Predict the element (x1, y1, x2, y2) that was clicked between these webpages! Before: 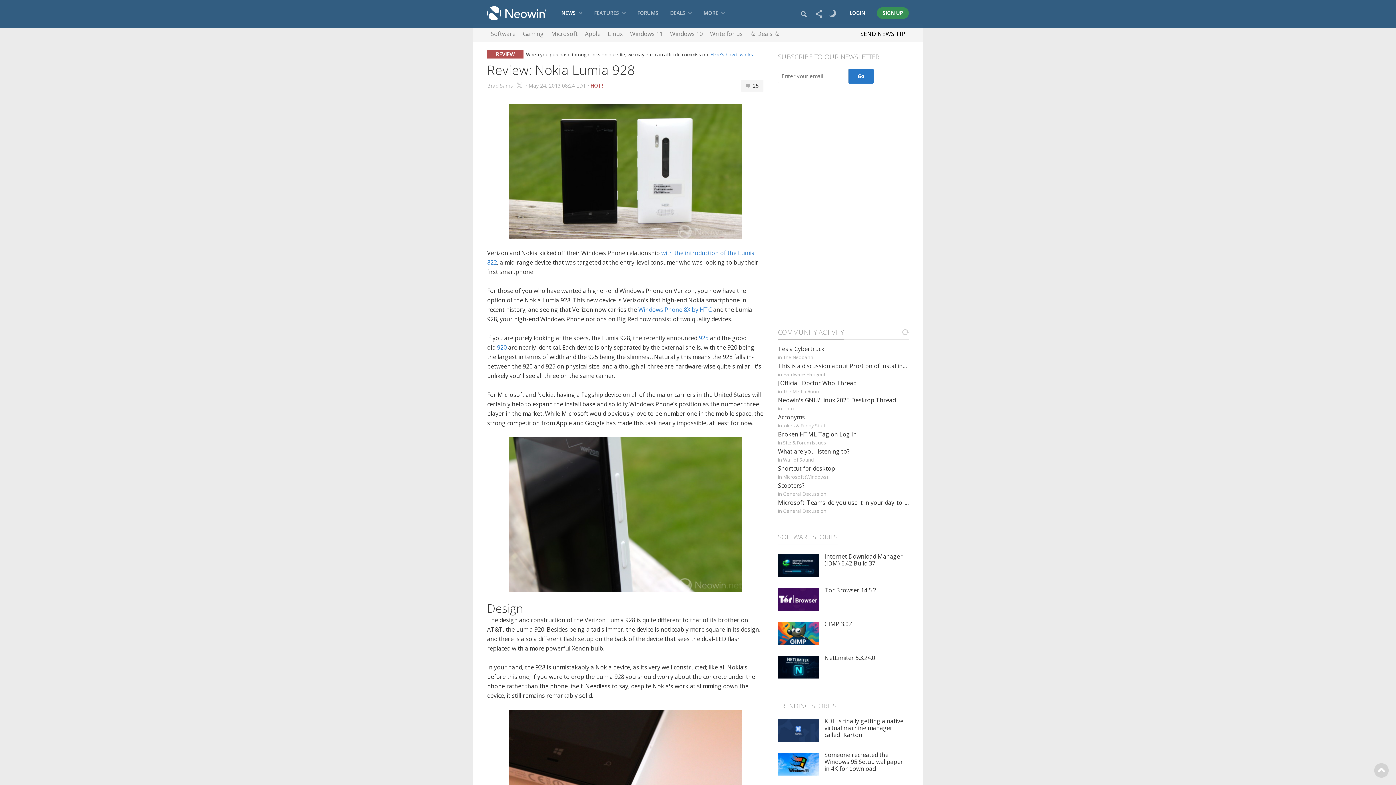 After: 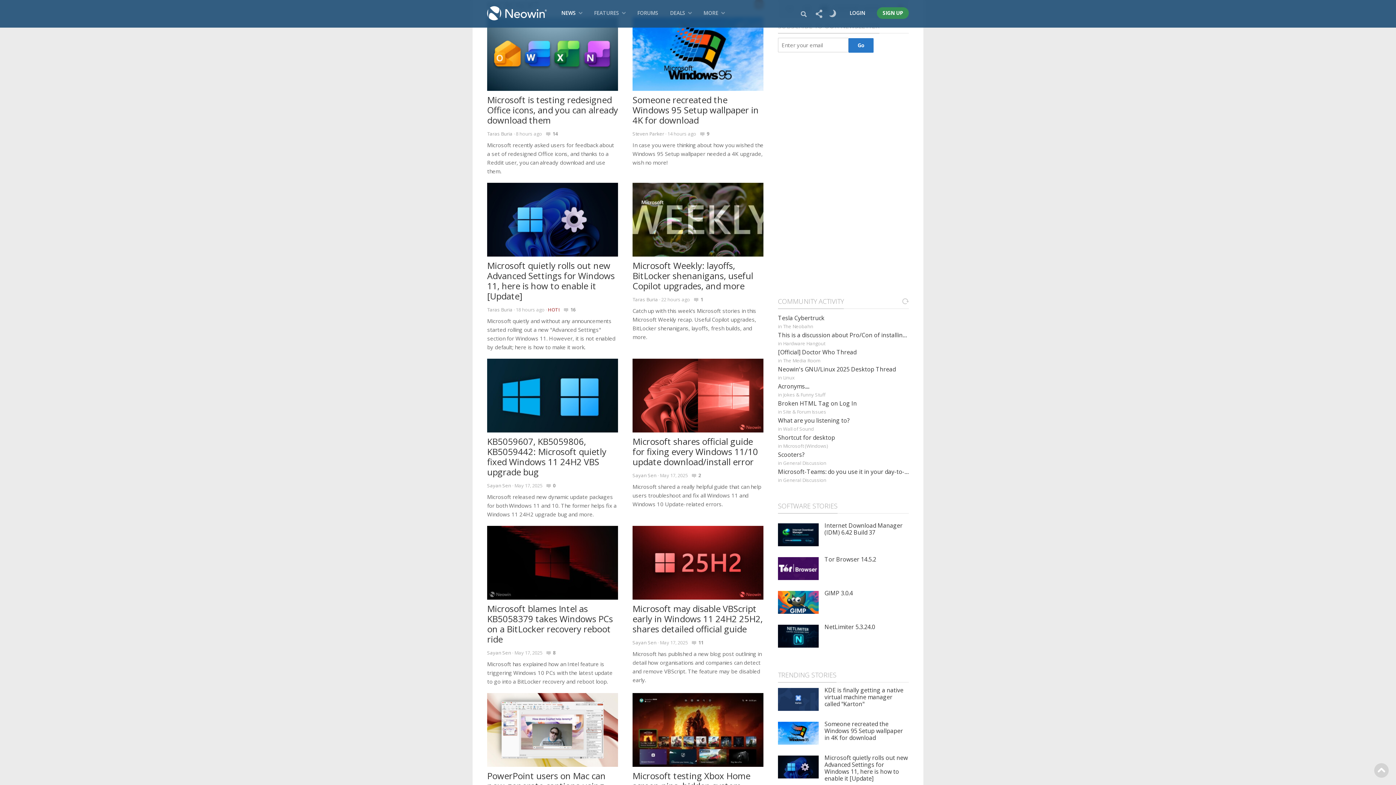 Action: bbox: (551, 26, 577, 42) label: Microsoft